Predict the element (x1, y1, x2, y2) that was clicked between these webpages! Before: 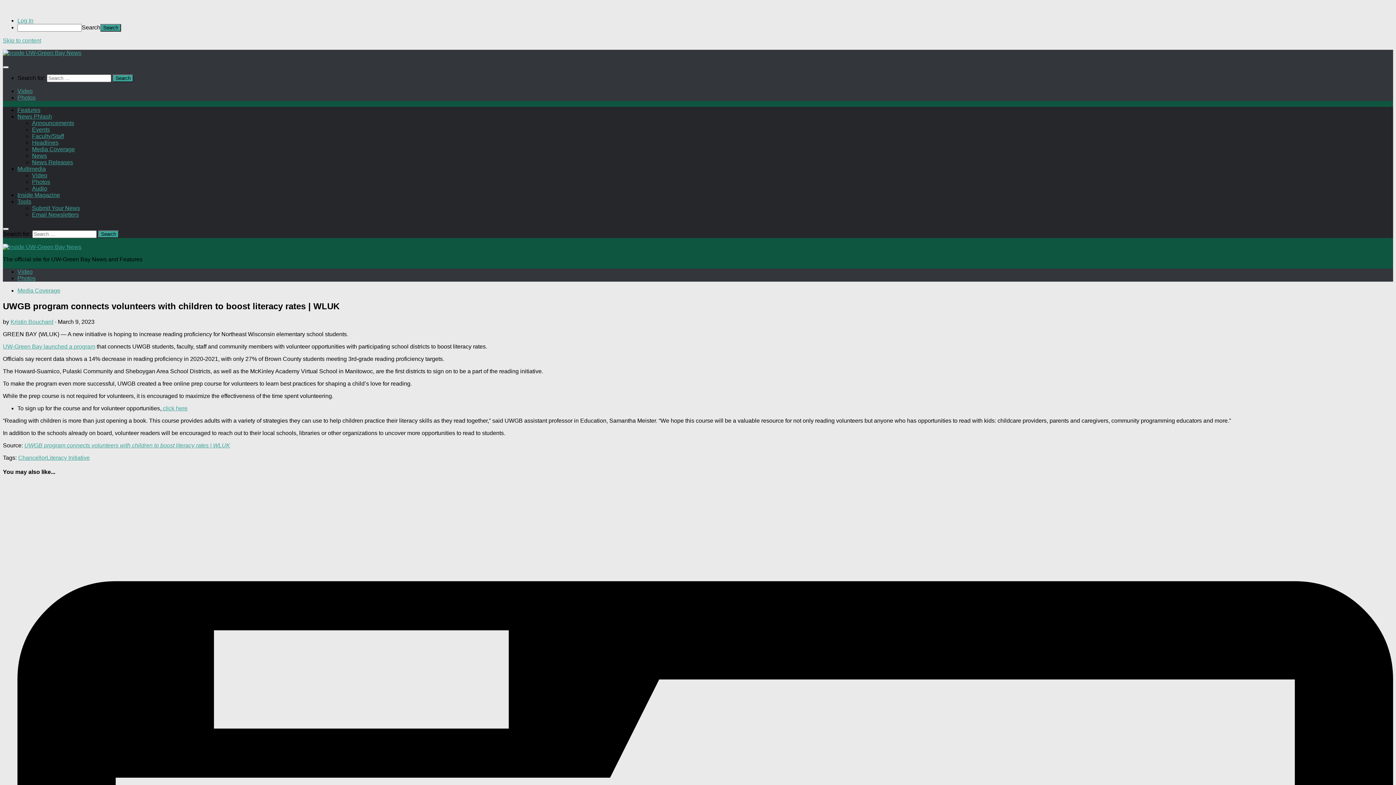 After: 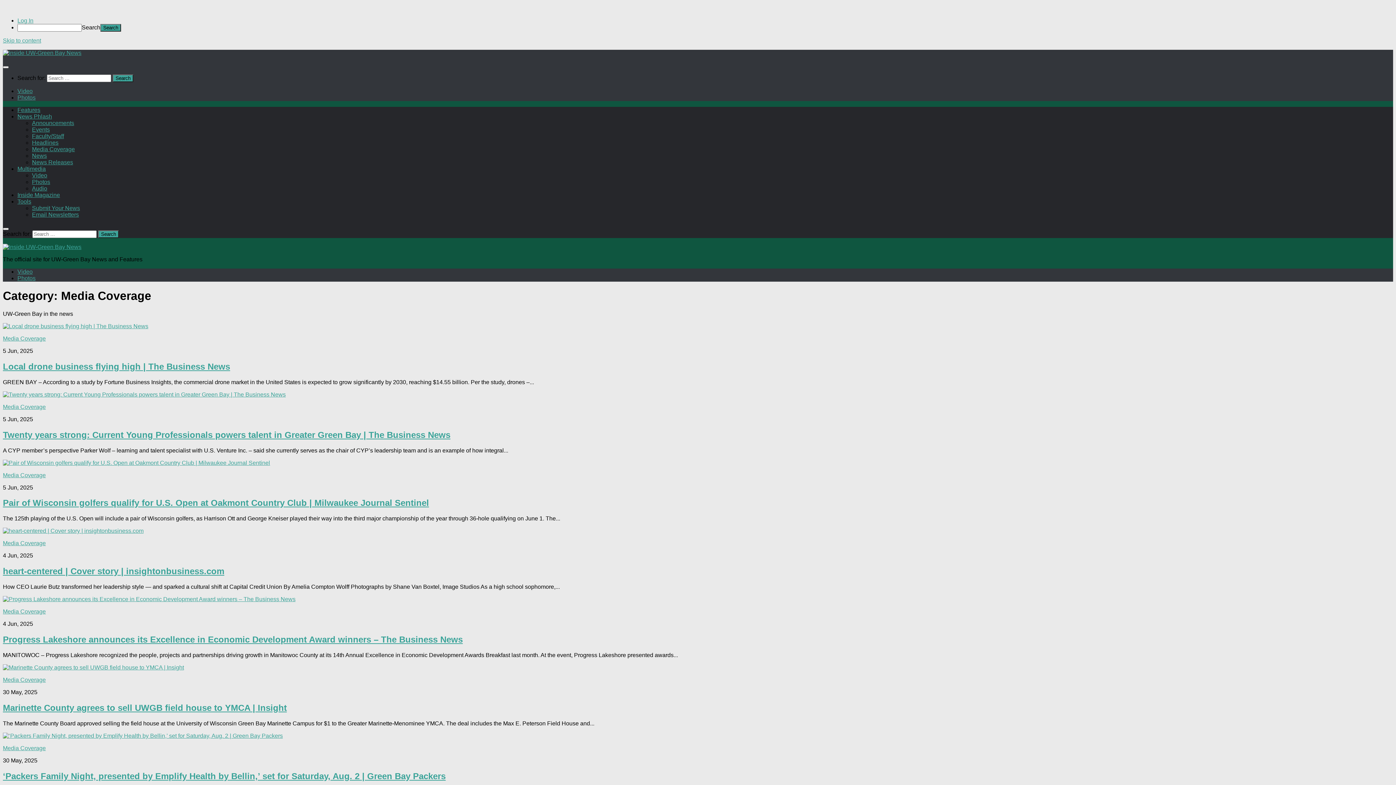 Action: label: Media Coverage bbox: (32, 146, 74, 152)